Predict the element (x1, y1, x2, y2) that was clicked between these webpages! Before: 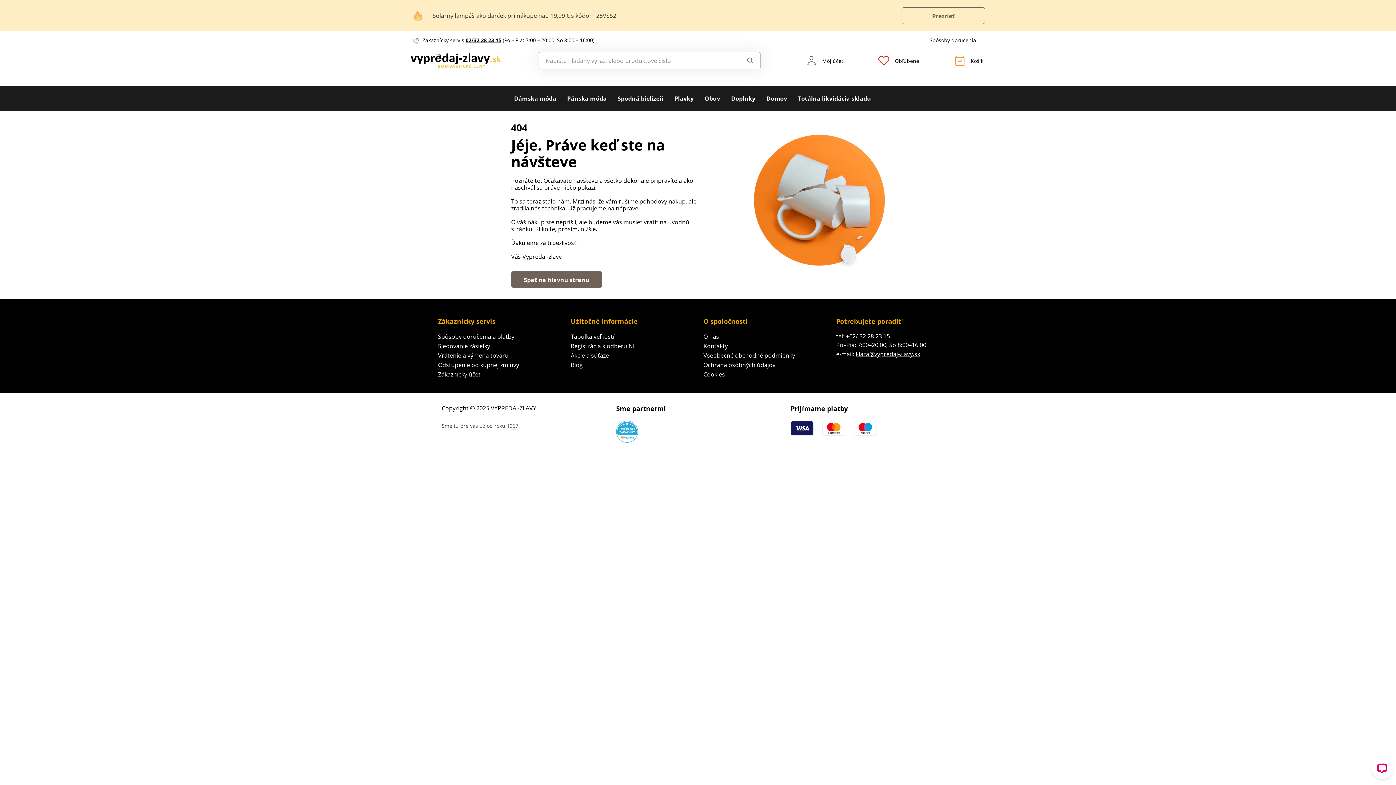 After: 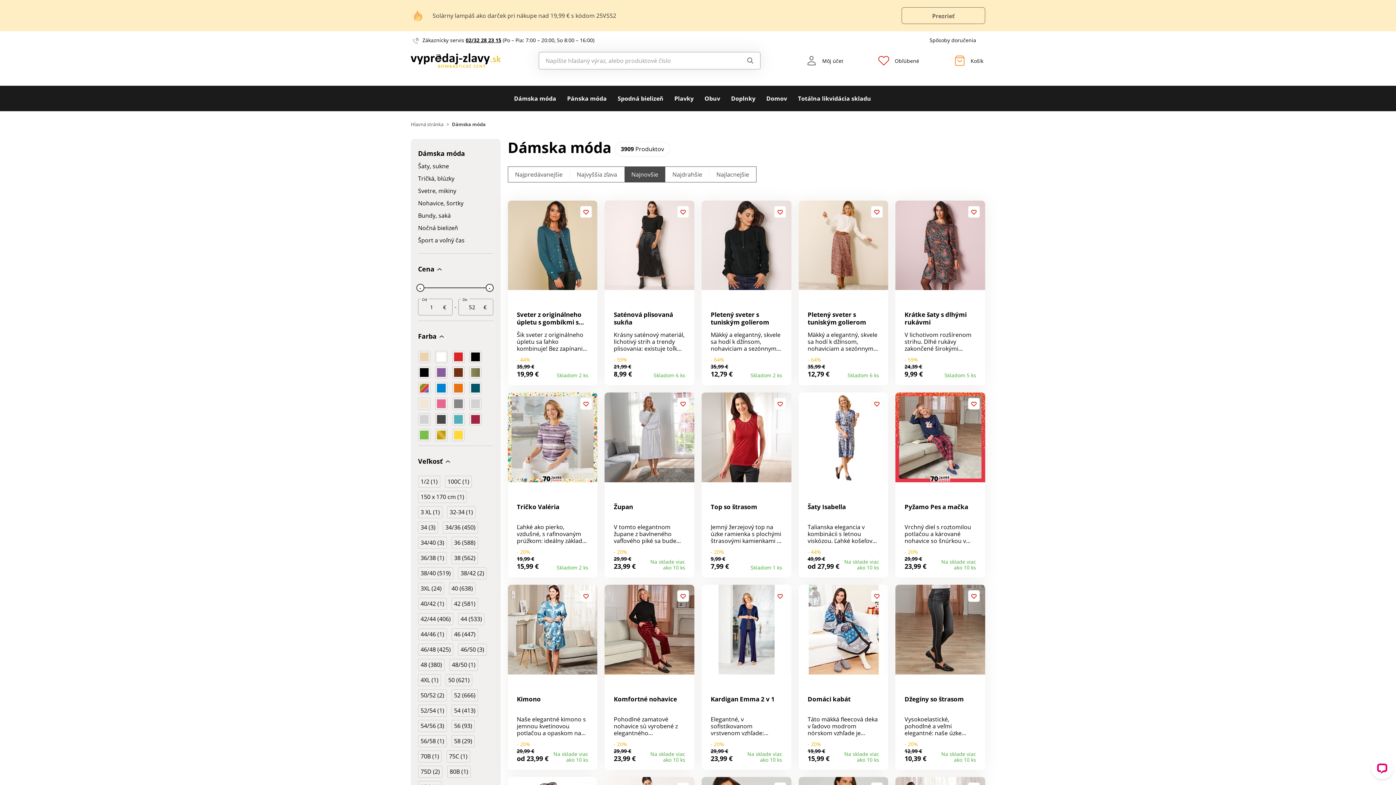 Action: label: Dámska móda bbox: (514, 85, 556, 111)